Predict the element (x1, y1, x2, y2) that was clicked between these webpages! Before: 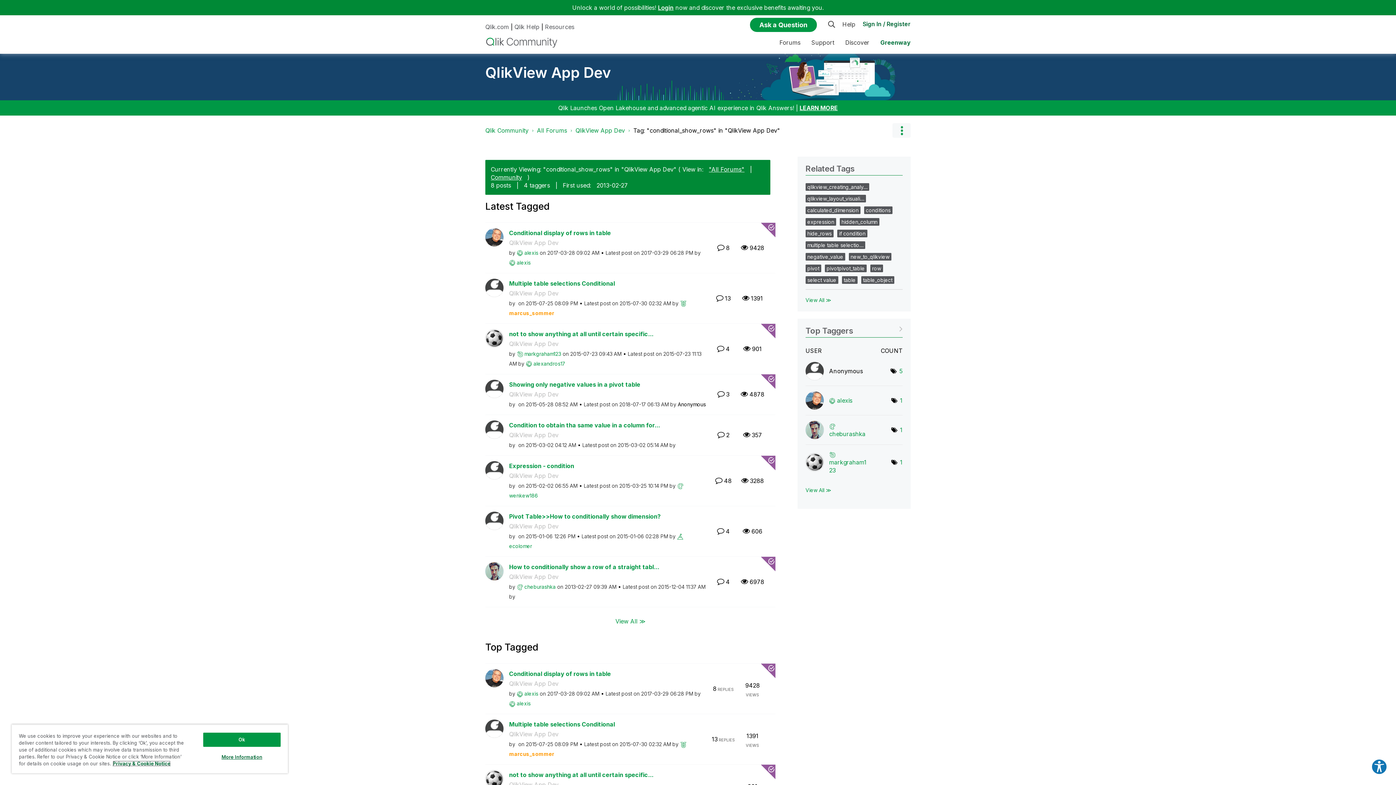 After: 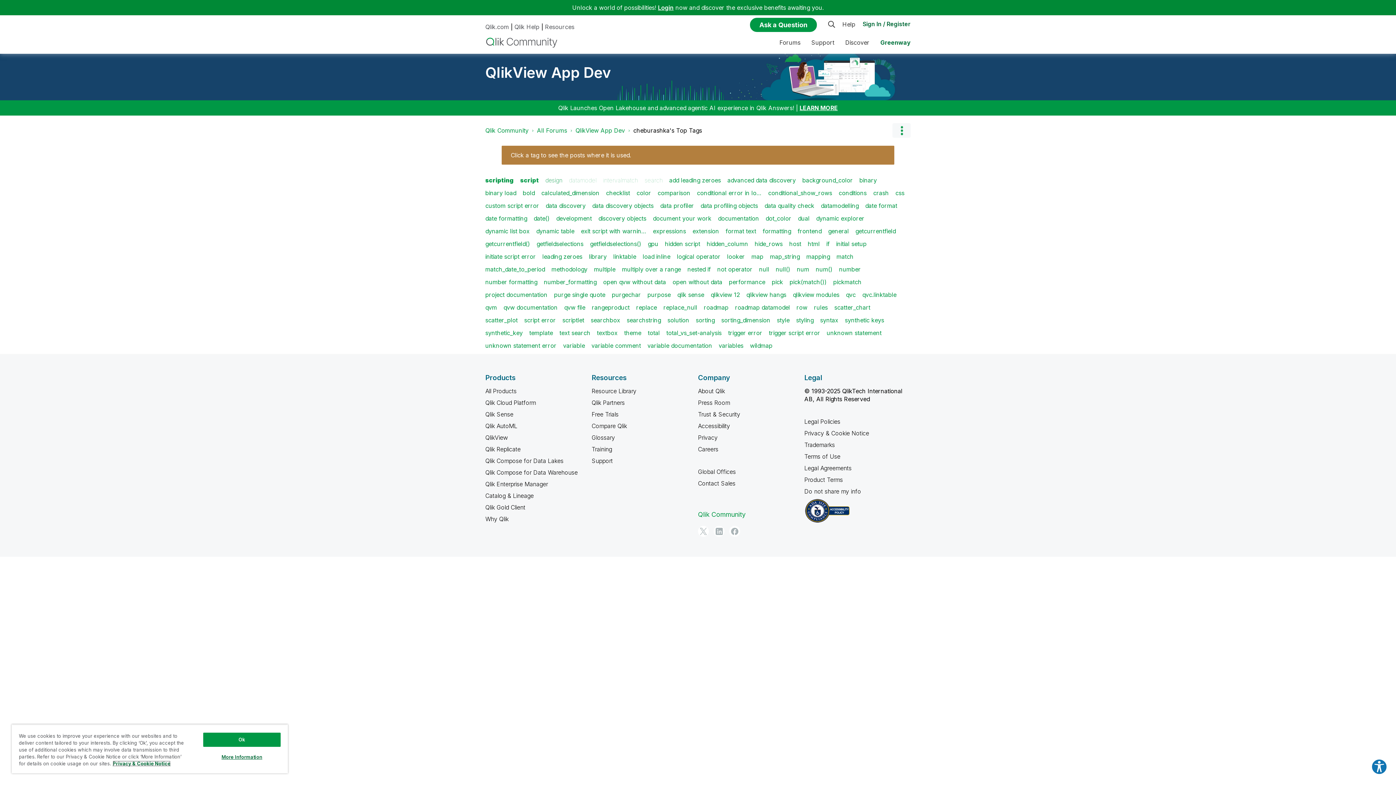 Action: bbox: (900, 426, 902, 433) label: Number of tags: 1